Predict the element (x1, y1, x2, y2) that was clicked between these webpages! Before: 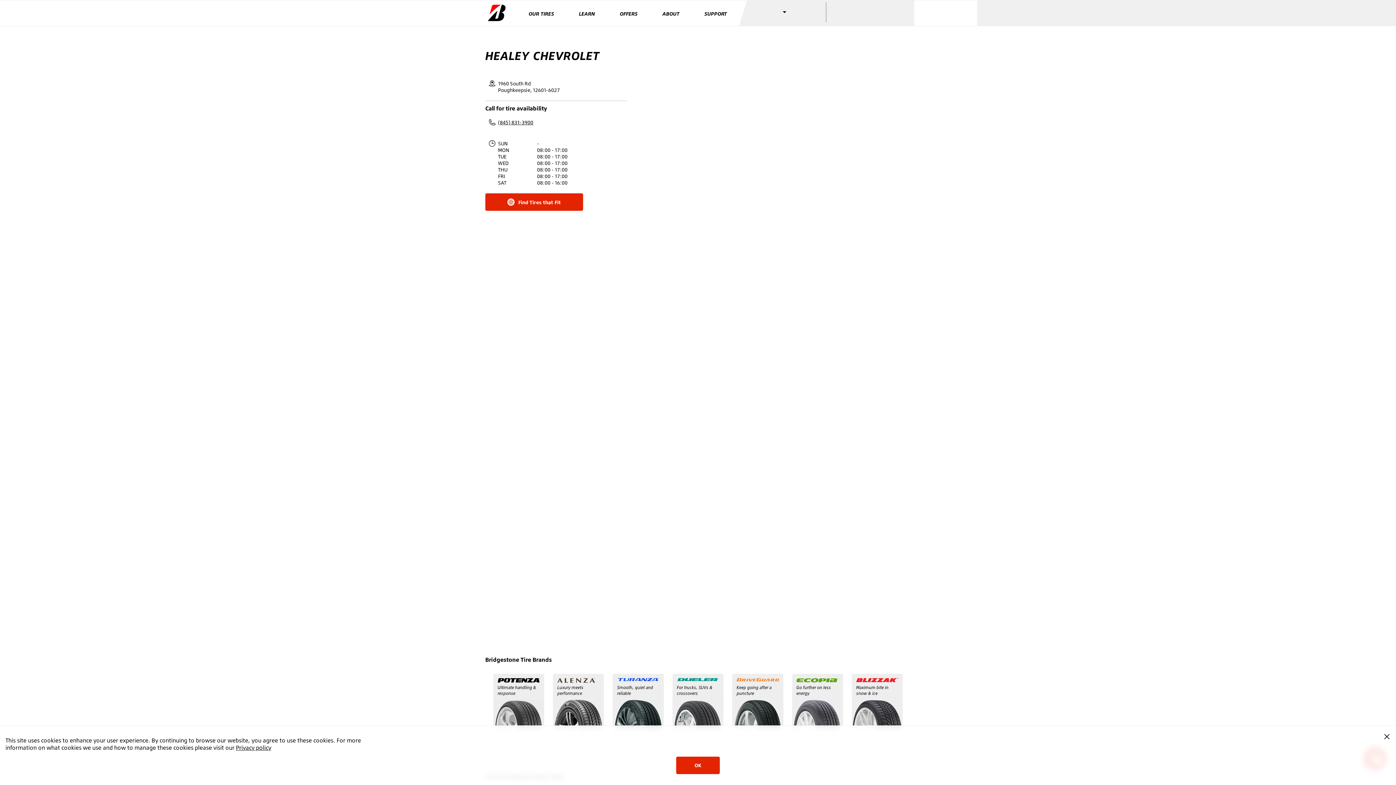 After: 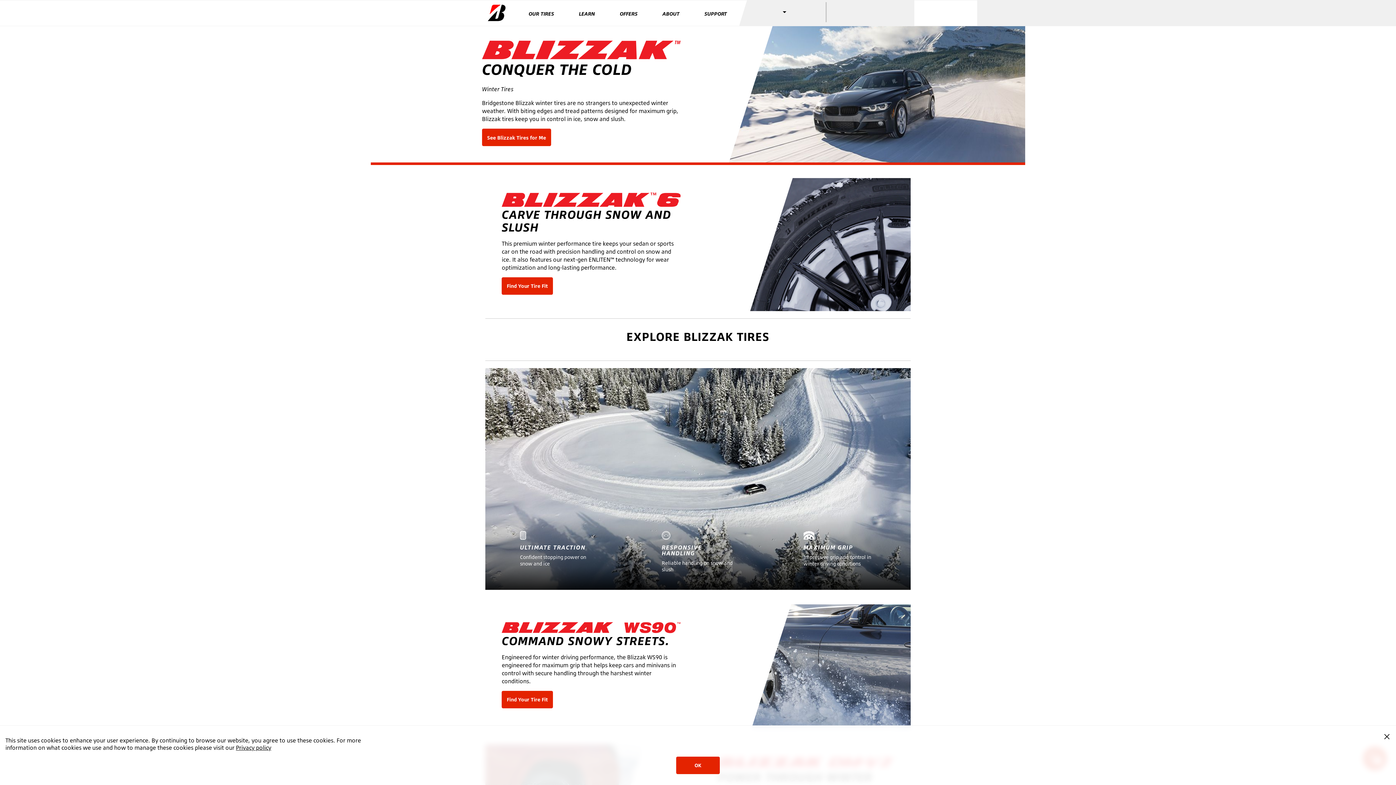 Action: bbox: (851, 674, 903, 728) label: Maximum bite in snow & ice